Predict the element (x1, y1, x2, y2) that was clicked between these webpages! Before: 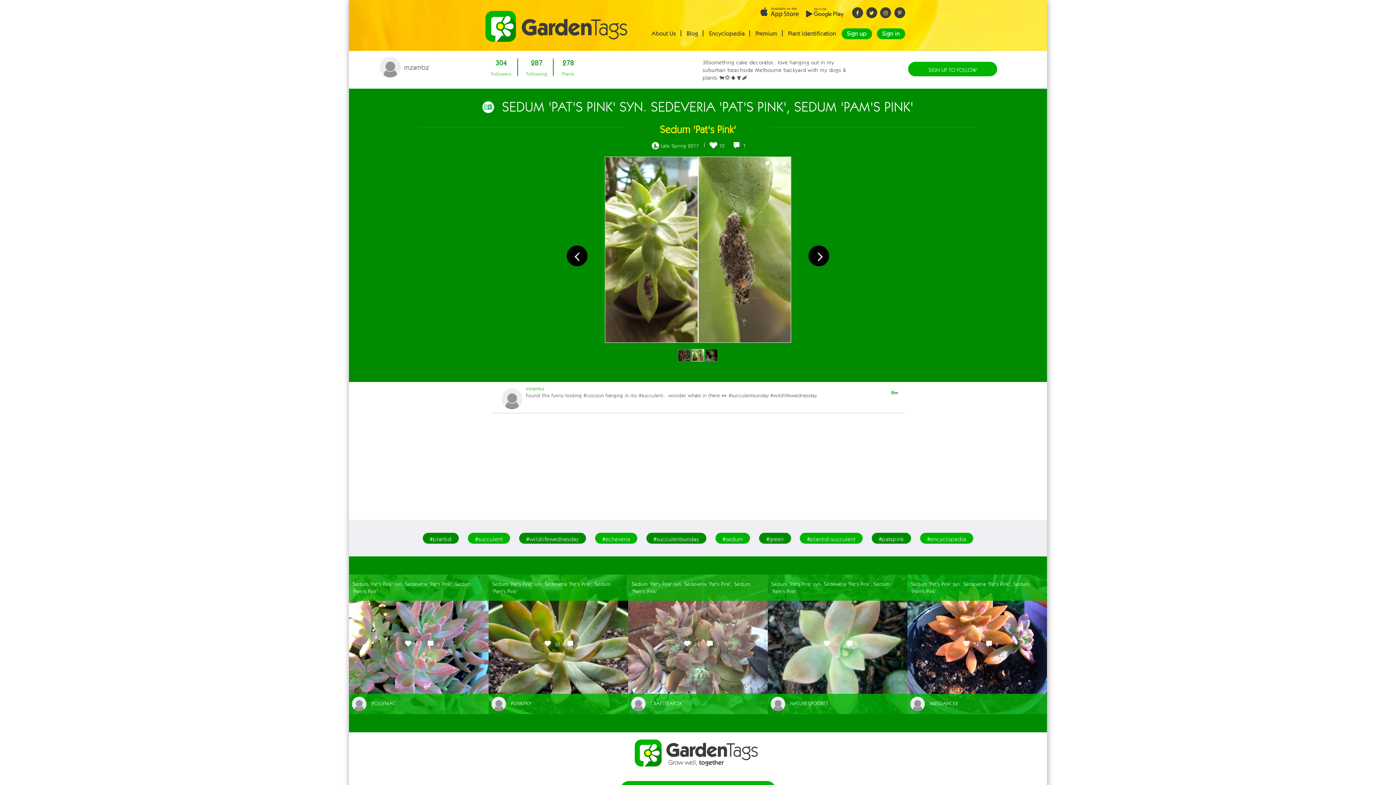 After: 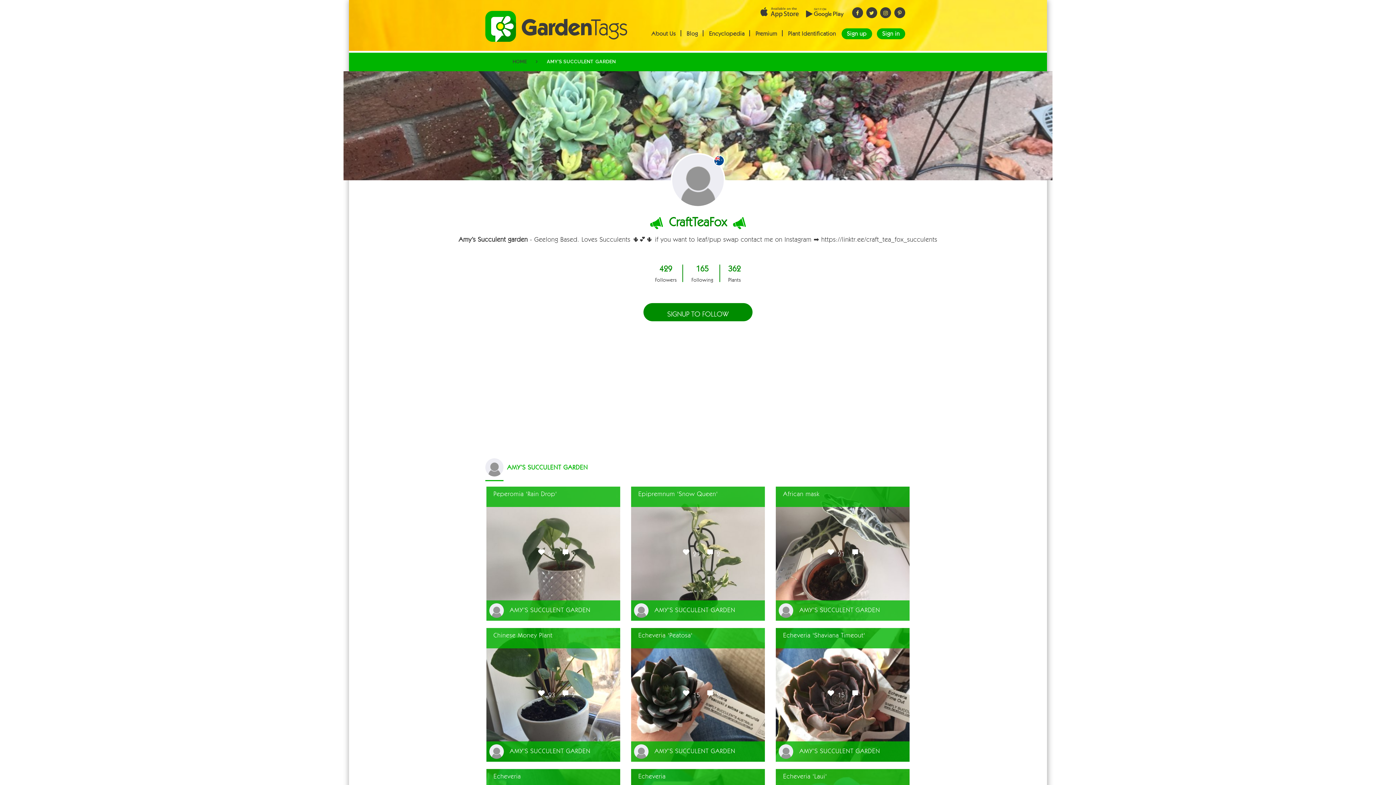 Action: label:    CRAFTTEAFOX bbox: (628, 694, 768, 714)